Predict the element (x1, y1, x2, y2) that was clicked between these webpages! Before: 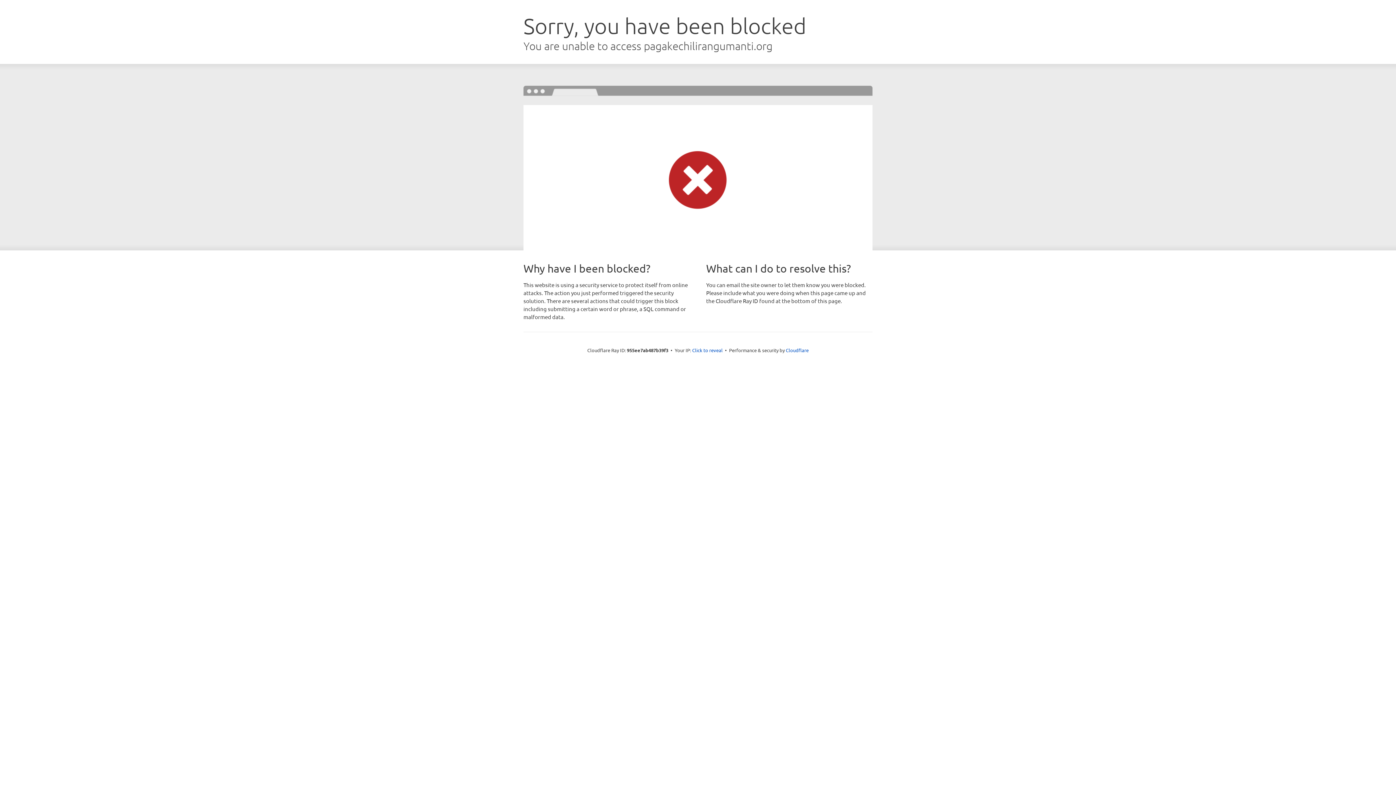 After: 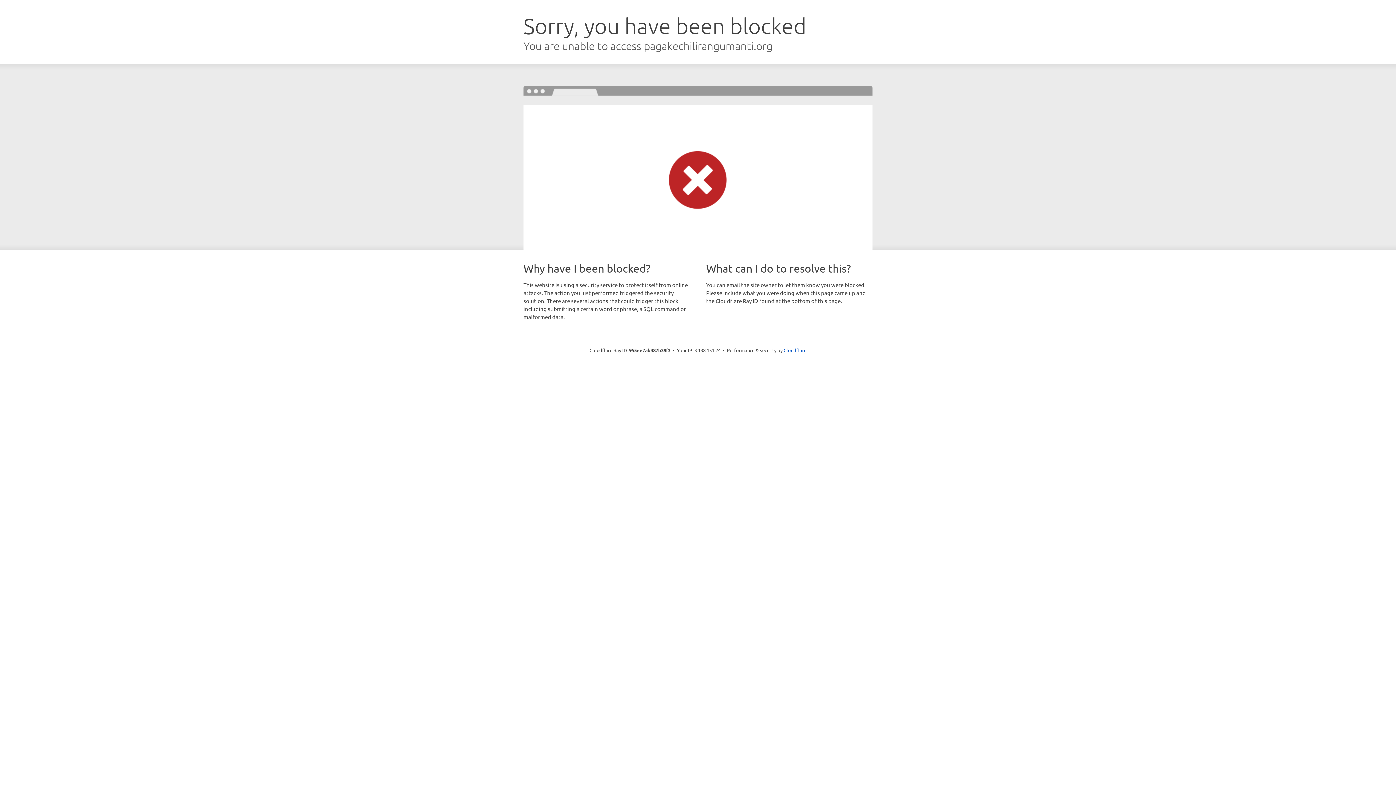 Action: label: Click to reveal bbox: (692, 346, 722, 353)